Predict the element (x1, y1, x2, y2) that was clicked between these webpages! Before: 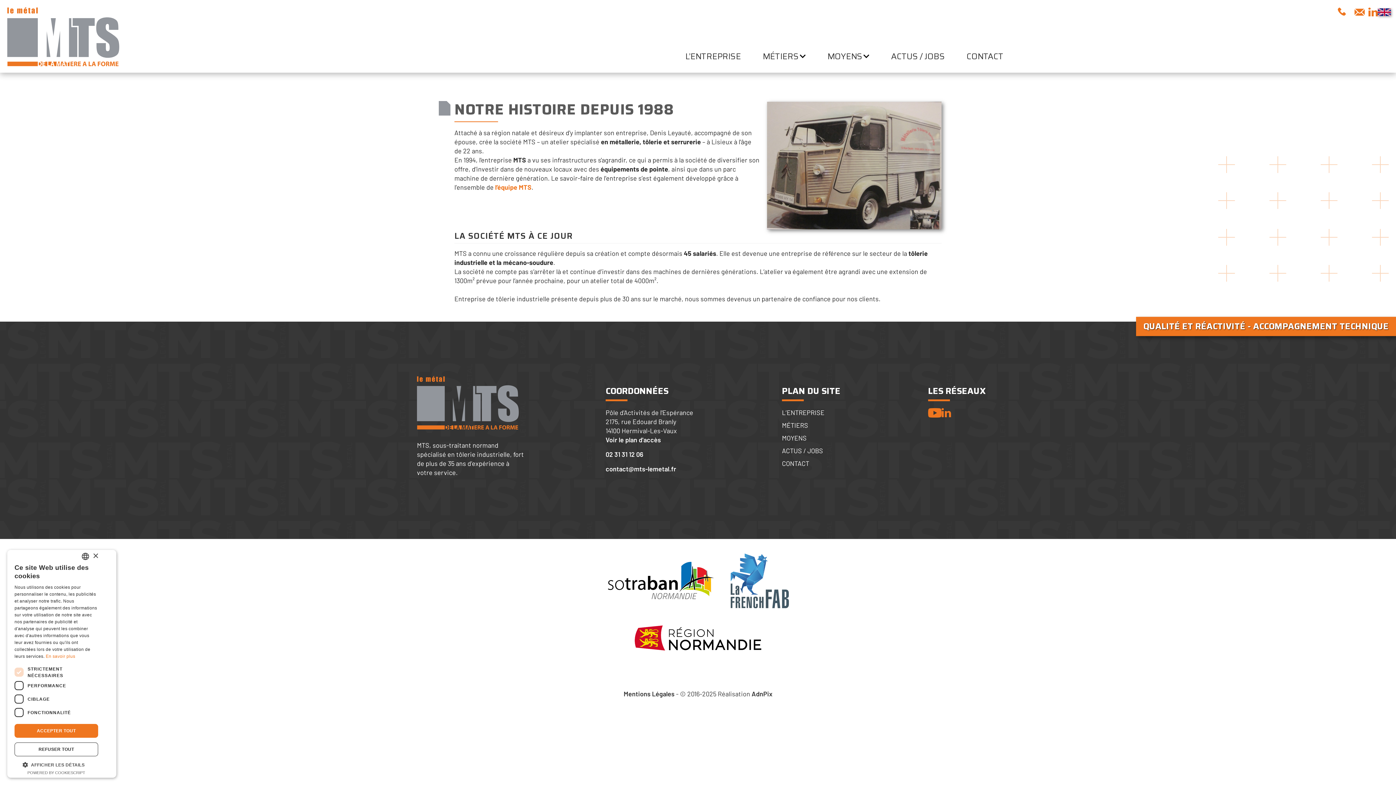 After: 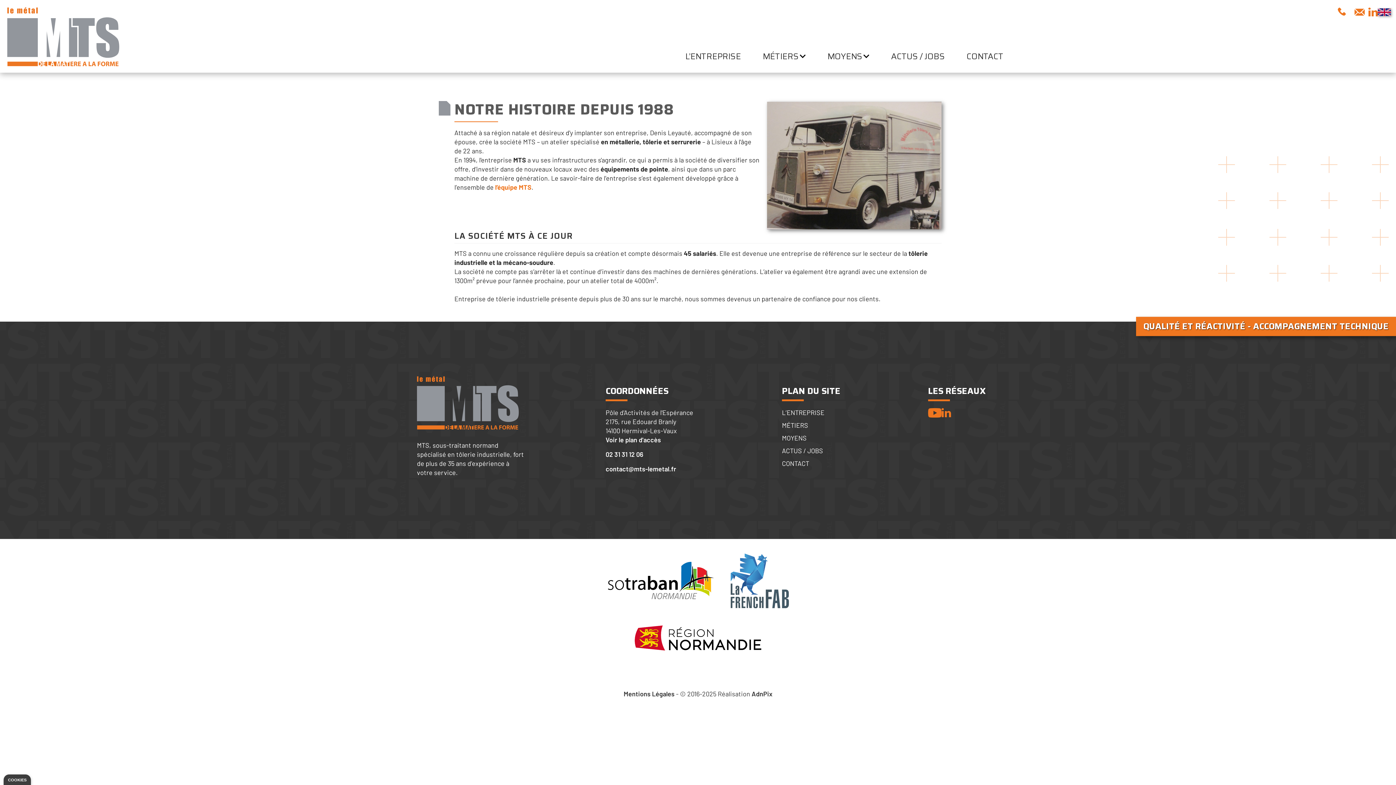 Action: bbox: (14, 724, 98, 738) label: ACCEPTER TOUT